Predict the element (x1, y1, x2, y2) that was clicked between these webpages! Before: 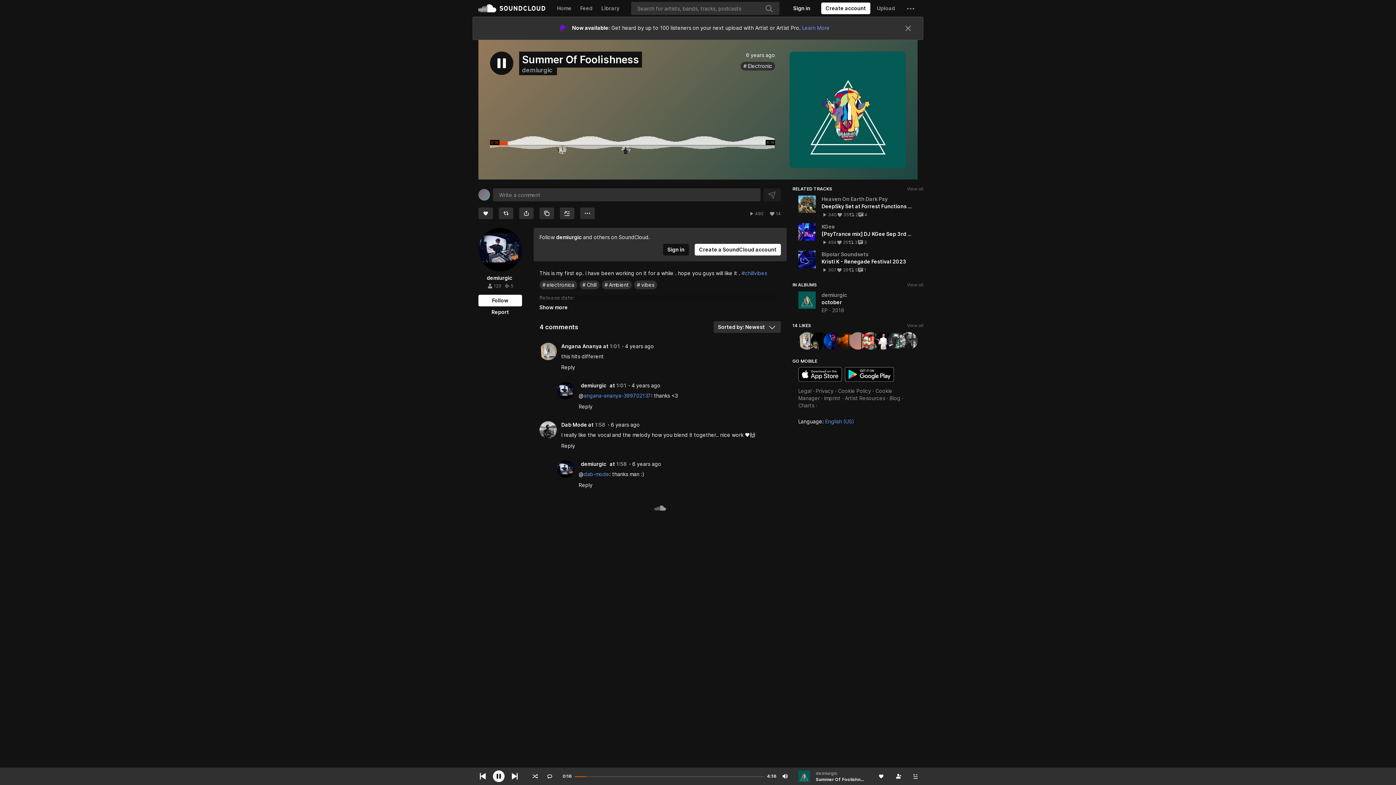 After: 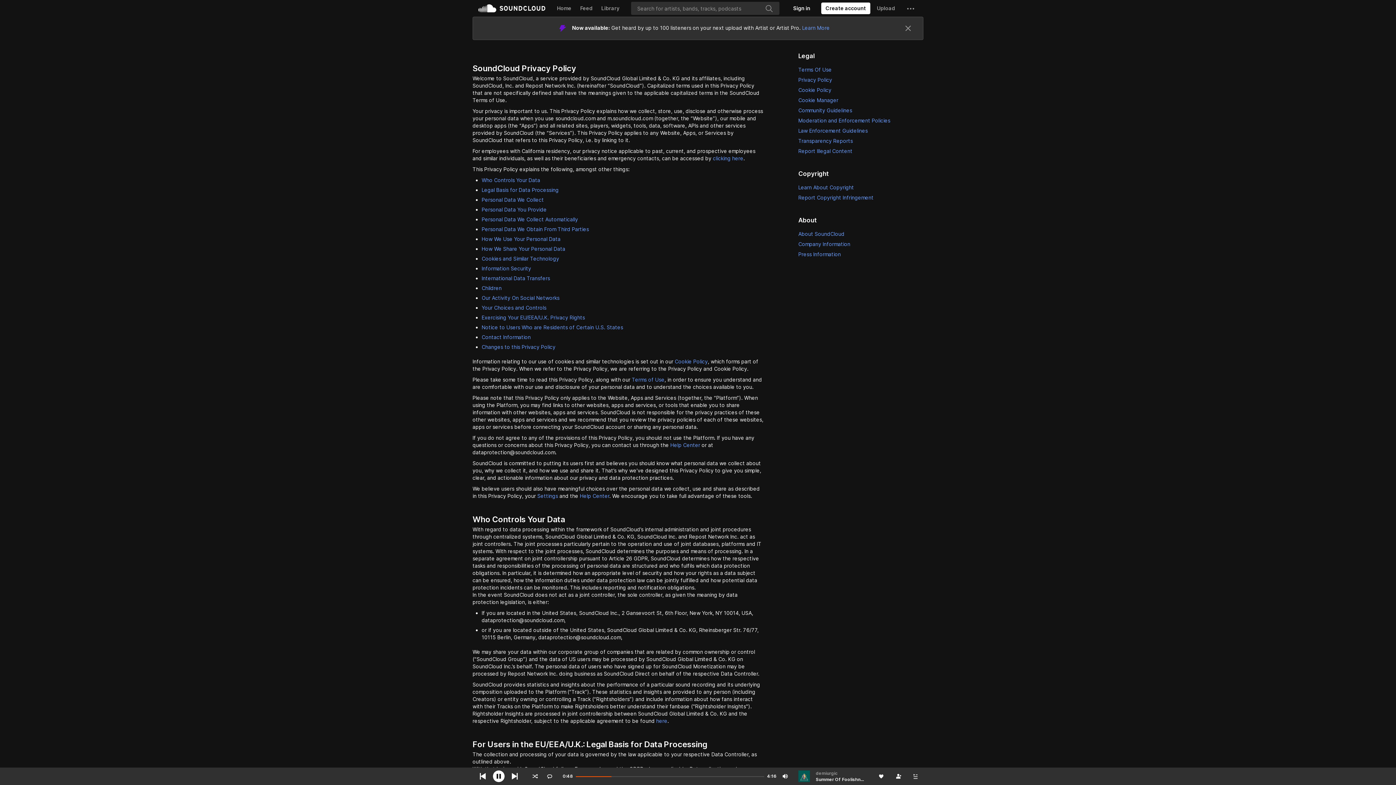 Action: label: Privacy bbox: (816, 165, 833, 171)